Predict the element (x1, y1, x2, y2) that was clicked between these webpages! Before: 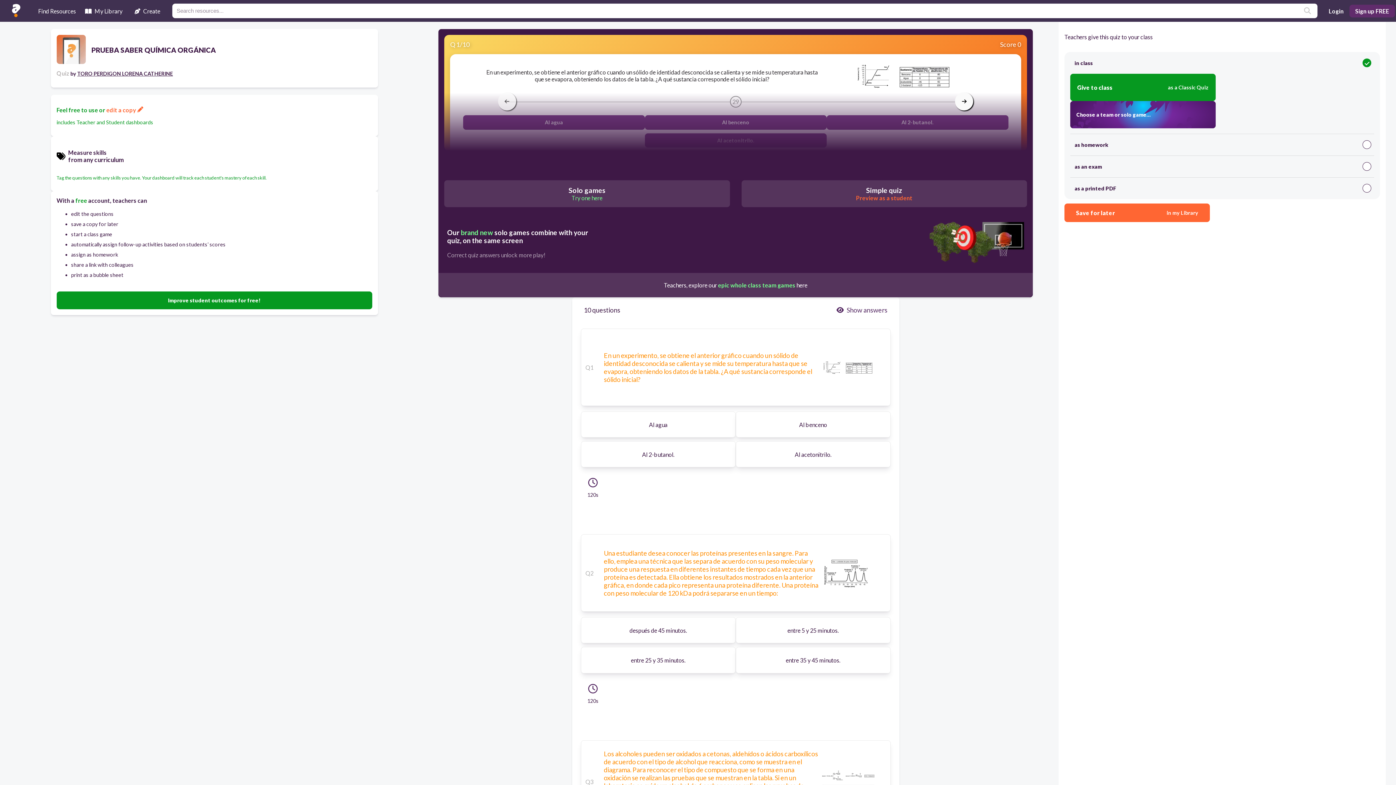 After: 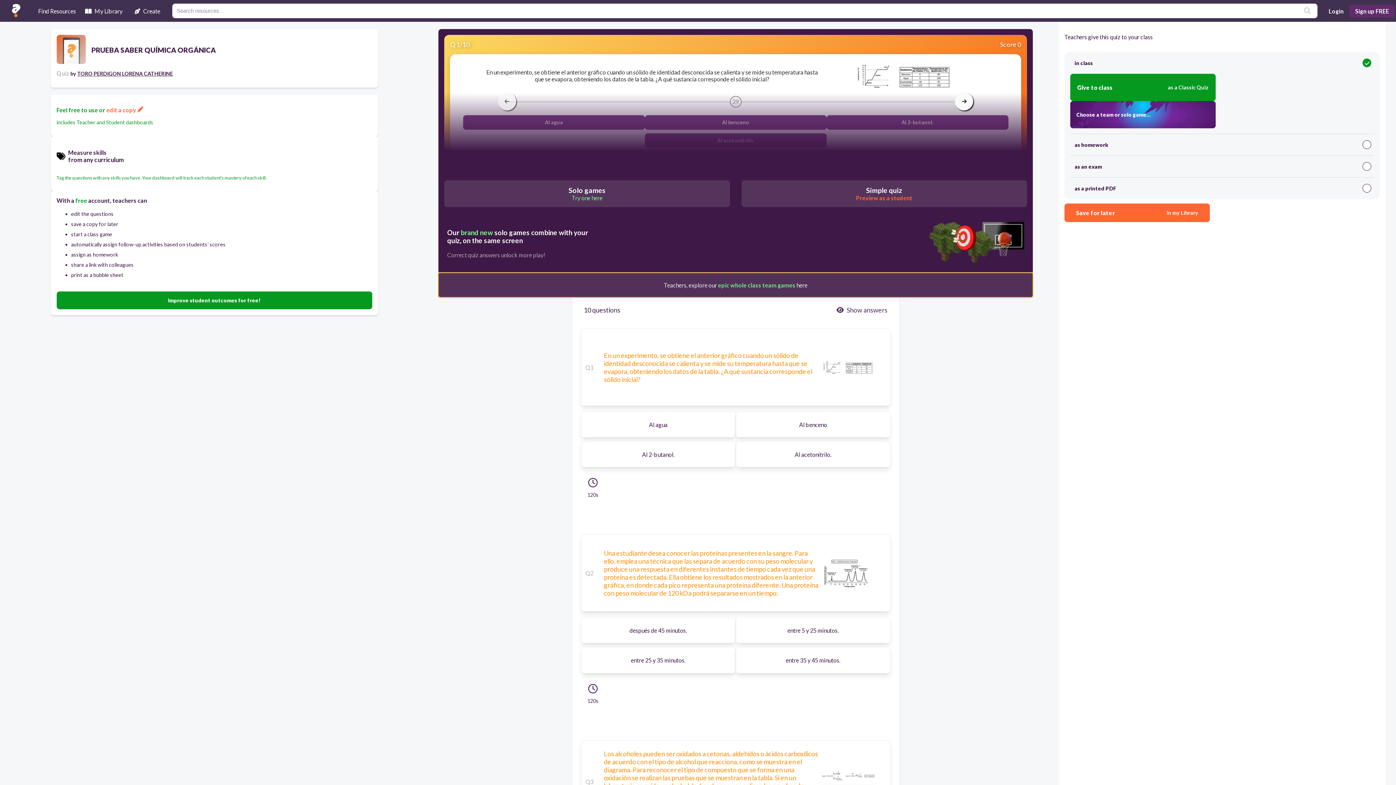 Action: label: Teachers, explore our epic whole class team games here bbox: (438, 281, 1033, 288)